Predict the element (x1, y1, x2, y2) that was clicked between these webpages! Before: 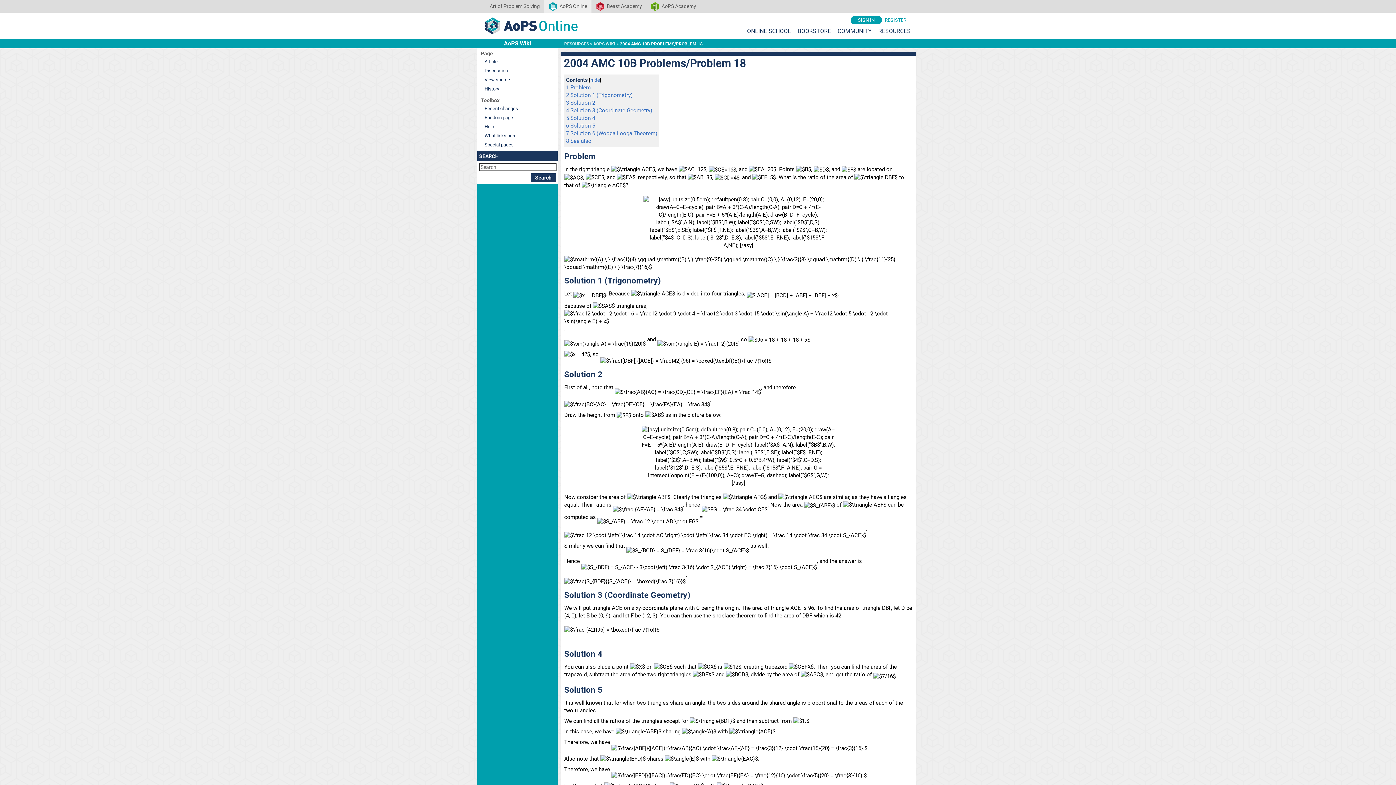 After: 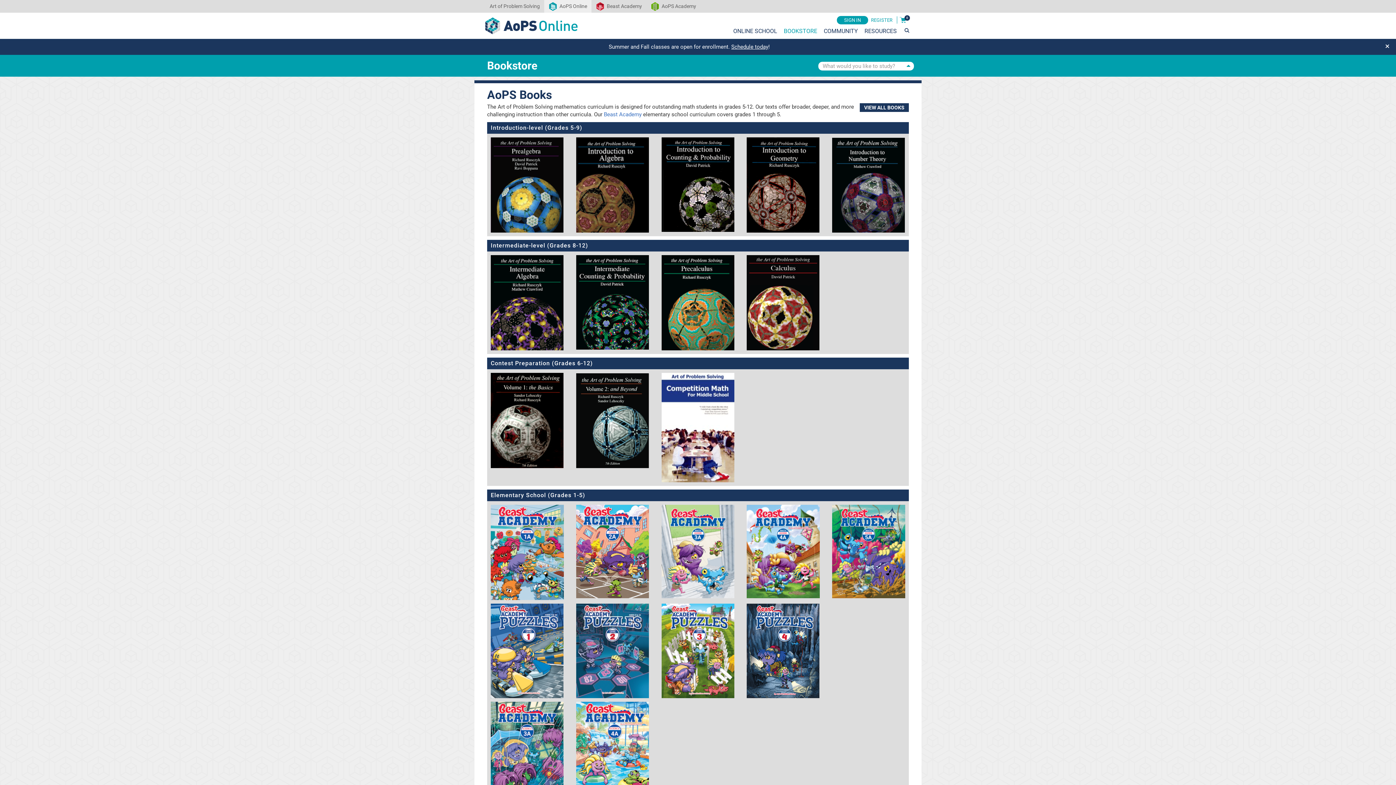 Action: bbox: (797, 27, 831, 34) label: BOOKSTORE